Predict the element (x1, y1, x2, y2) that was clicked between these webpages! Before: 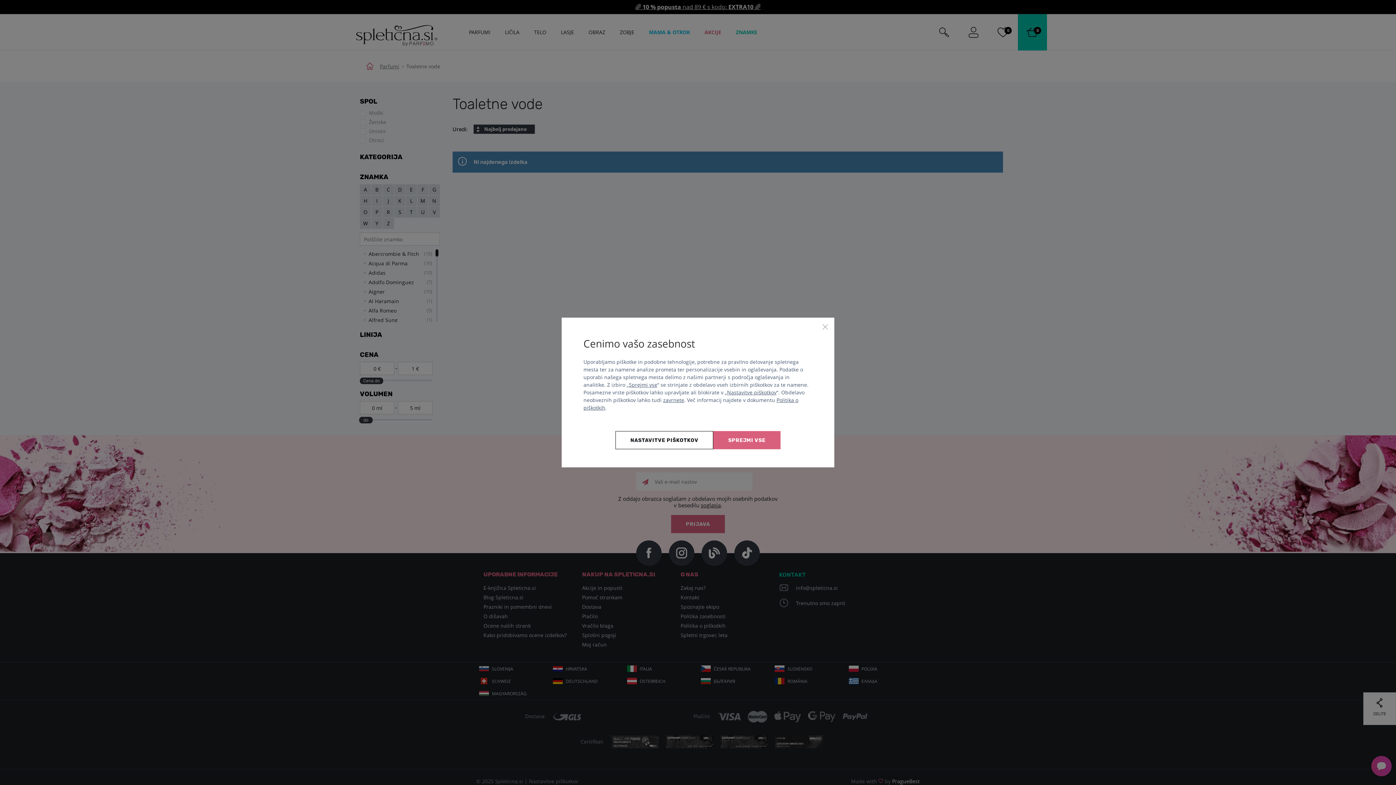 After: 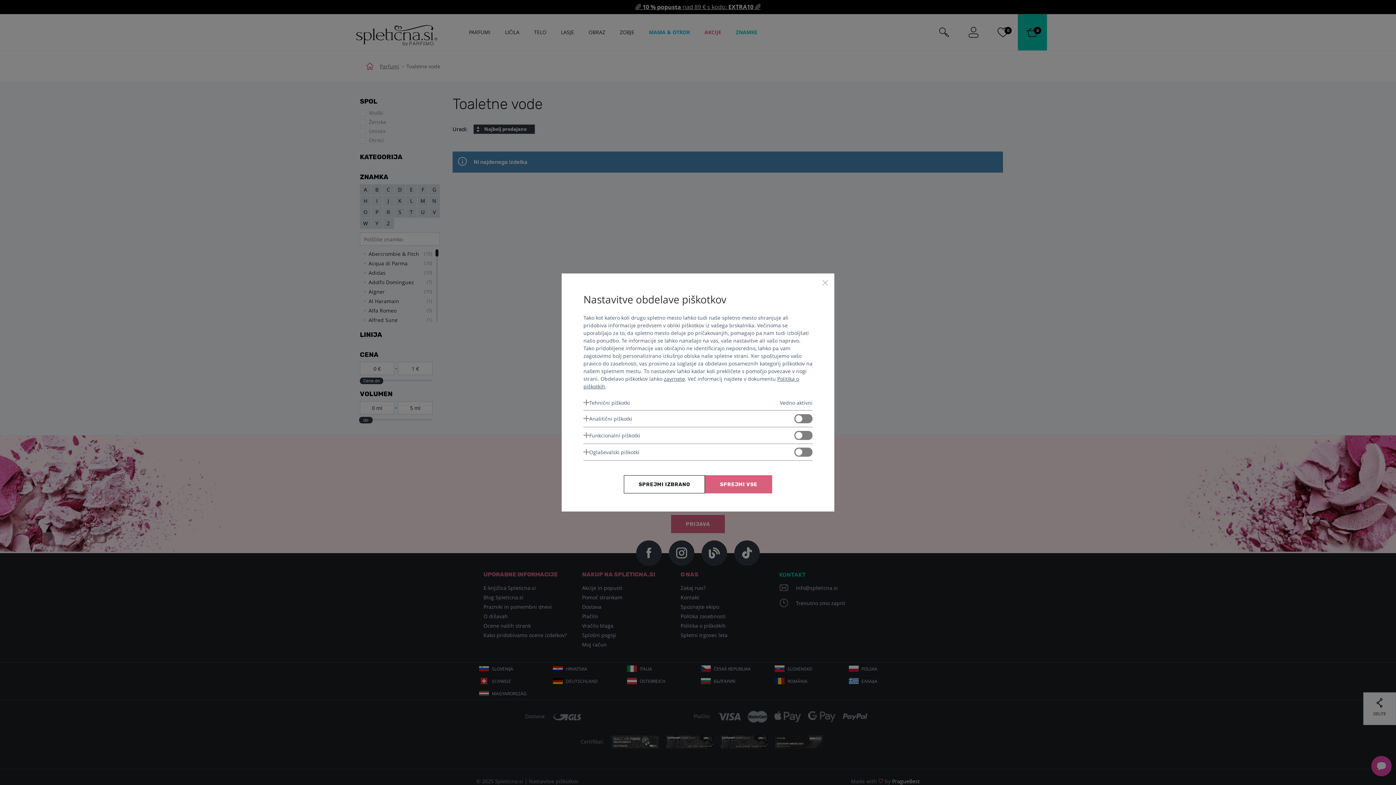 Action: label: Nastavitve piškotkov bbox: (727, 389, 776, 395)